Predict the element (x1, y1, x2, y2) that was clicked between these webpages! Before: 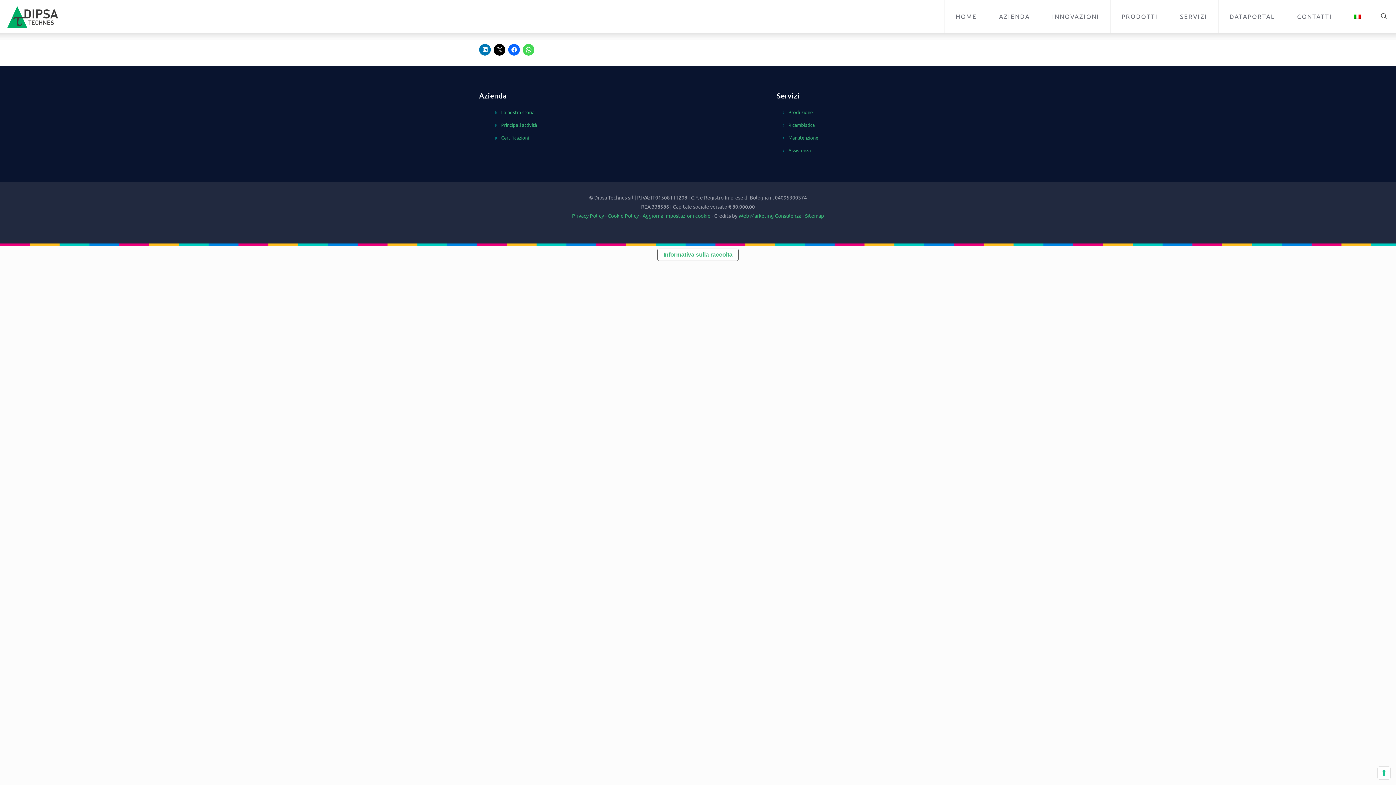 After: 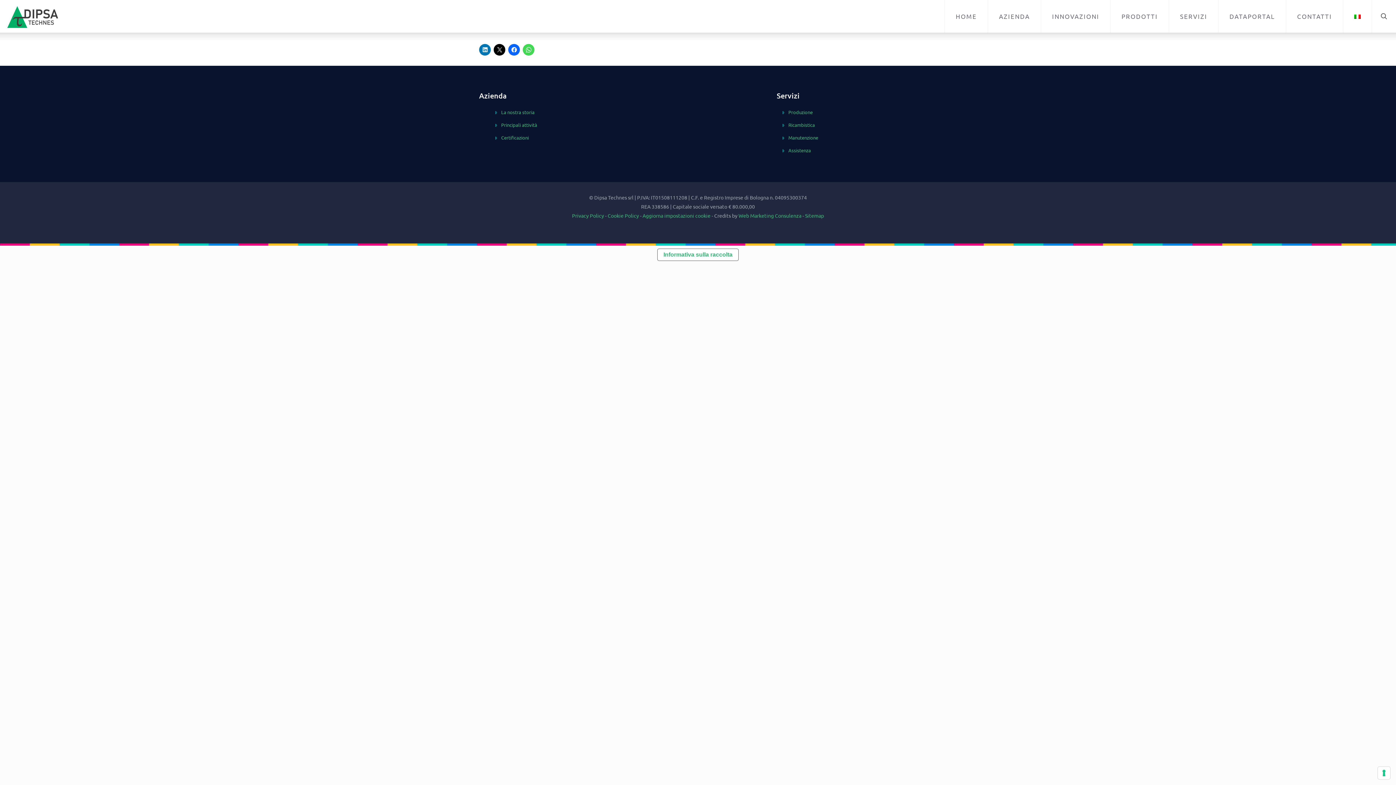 Action: bbox: (1343, 0, 1372, 32)